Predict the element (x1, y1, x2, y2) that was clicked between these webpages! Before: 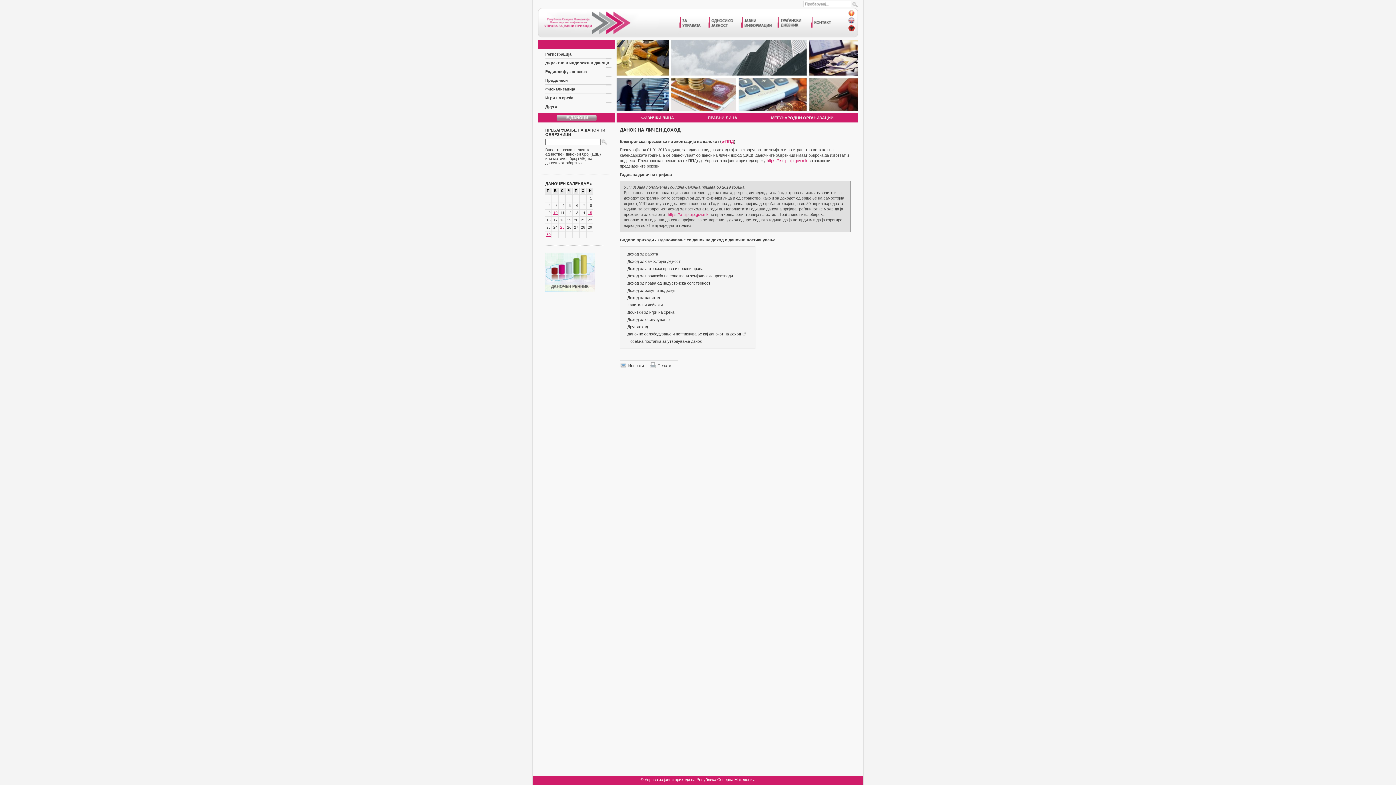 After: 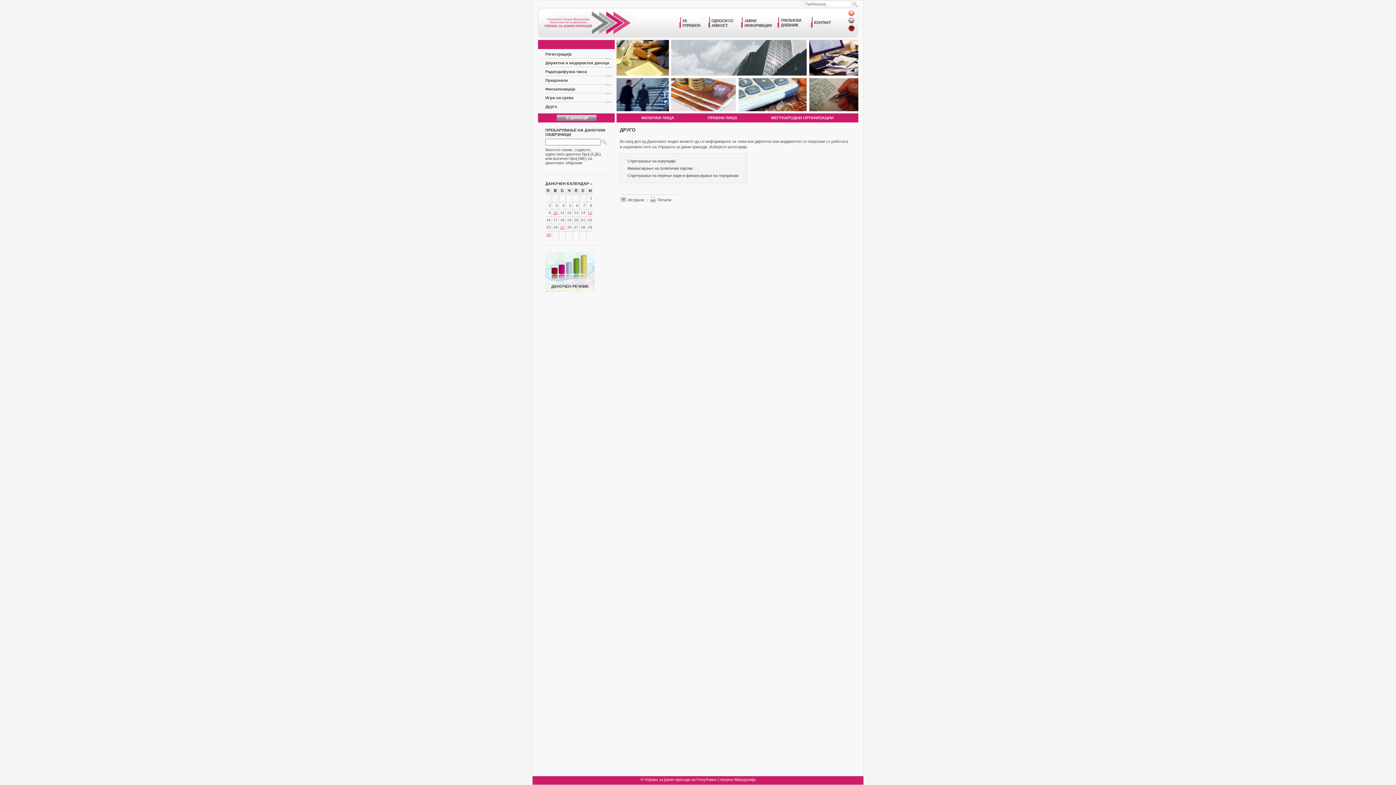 Action: bbox: (545, 104, 557, 108) label: Друго